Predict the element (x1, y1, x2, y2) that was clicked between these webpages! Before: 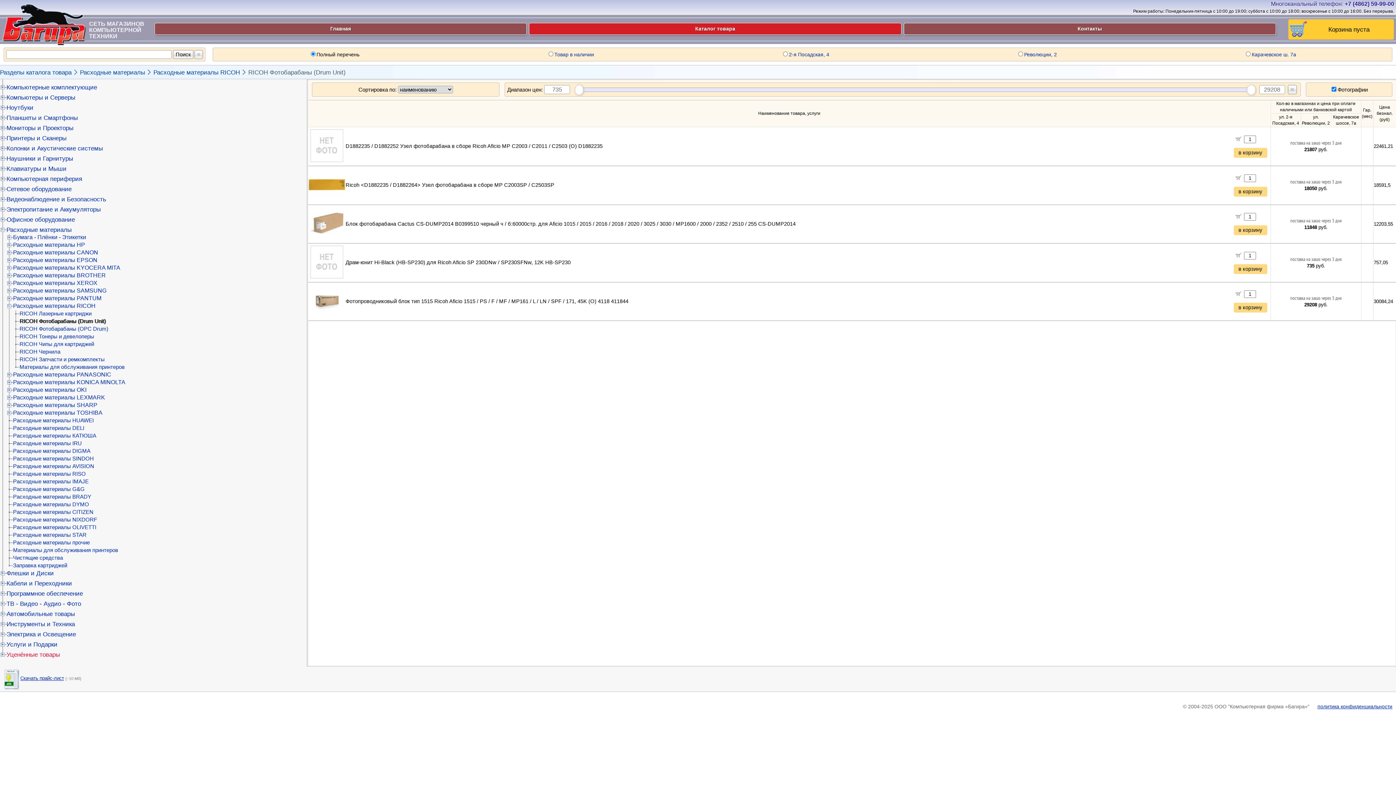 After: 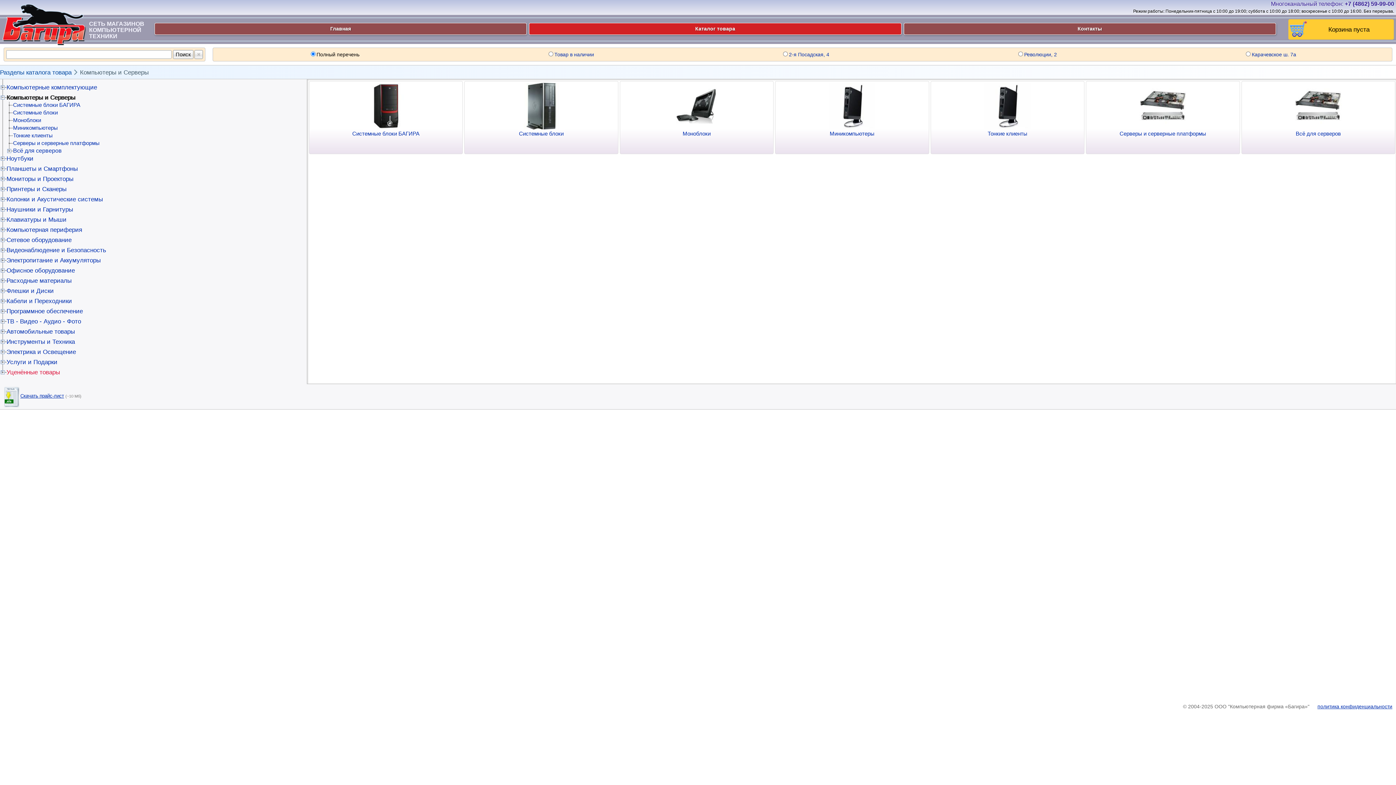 Action: bbox: (6, 94, 75, 101) label: Компьютеры и Серверы